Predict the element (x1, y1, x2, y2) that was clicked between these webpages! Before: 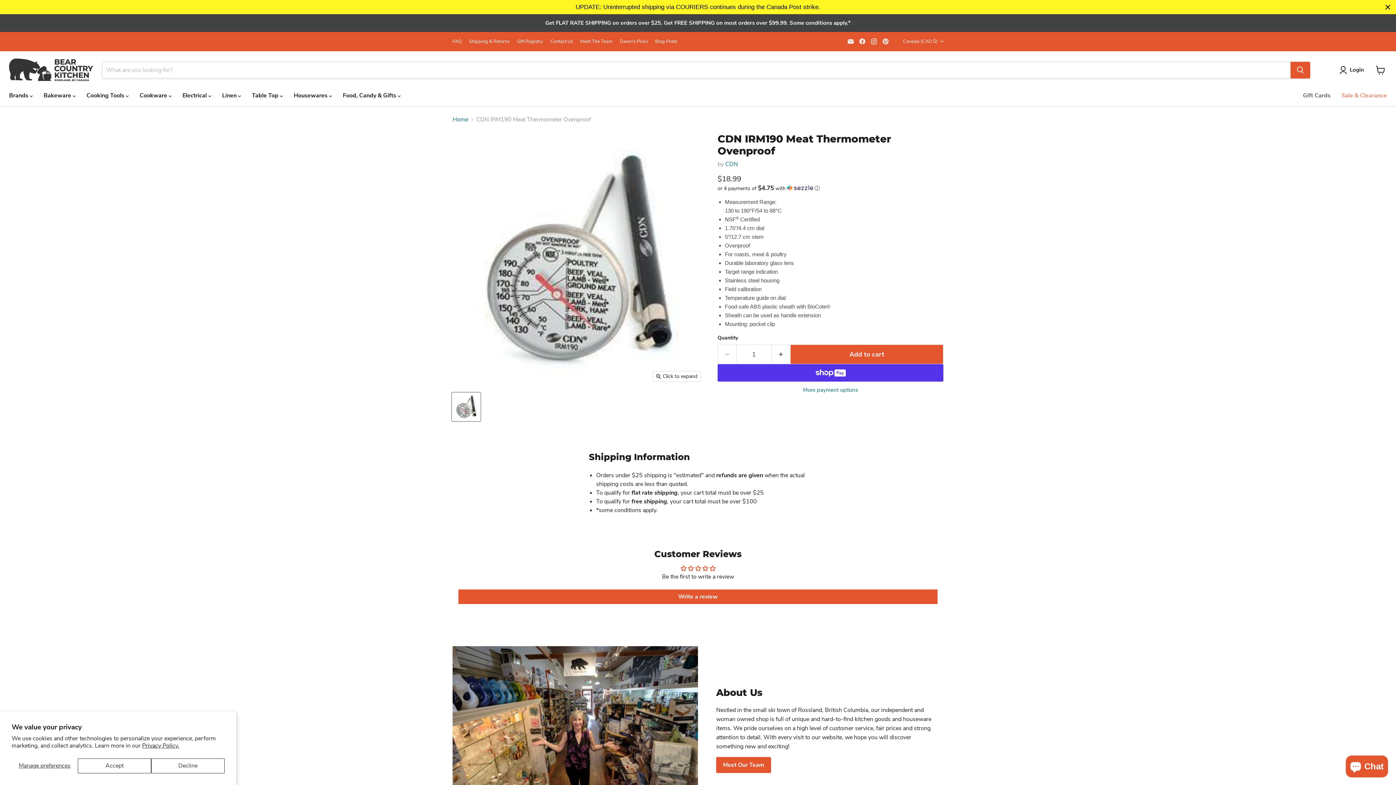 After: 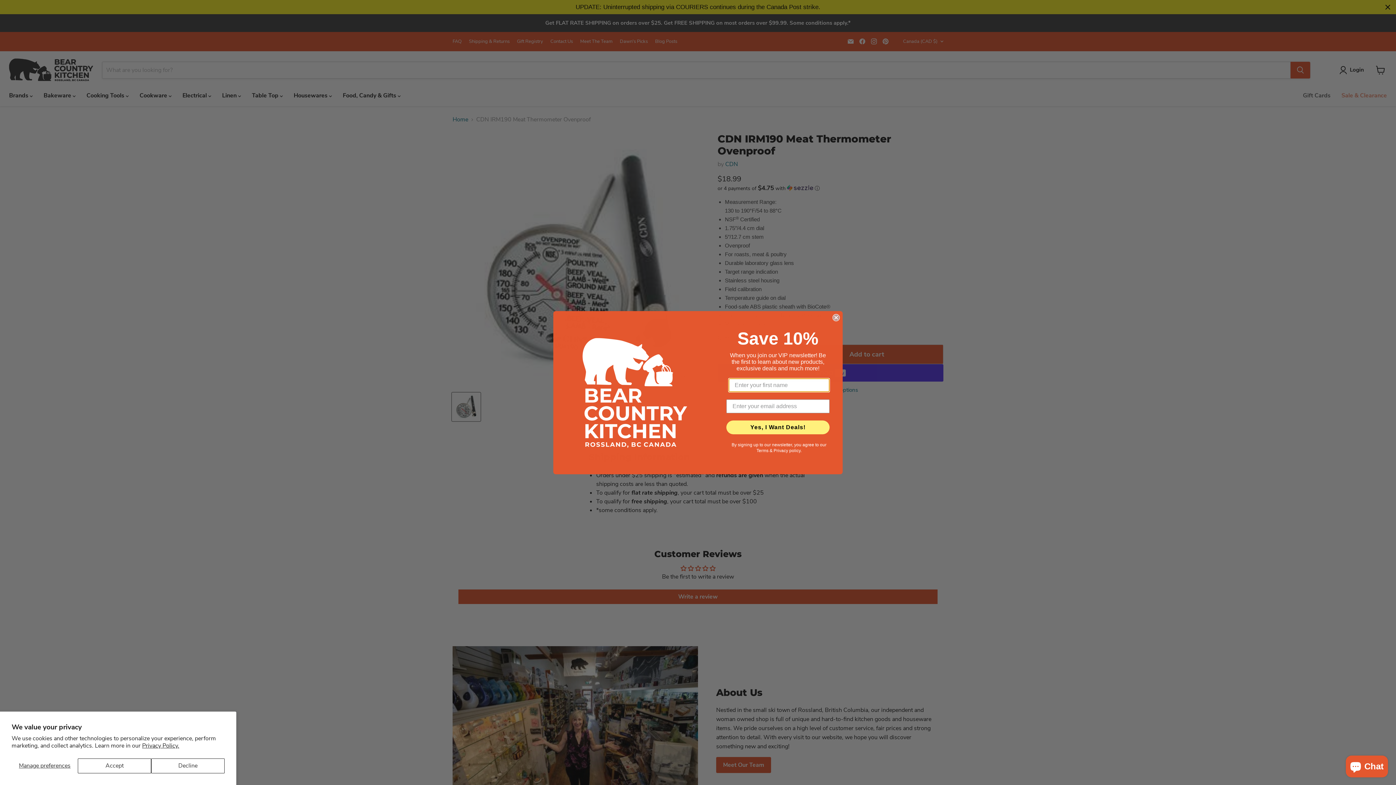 Action: bbox: (458, 589, 937, 604) label: Write a review